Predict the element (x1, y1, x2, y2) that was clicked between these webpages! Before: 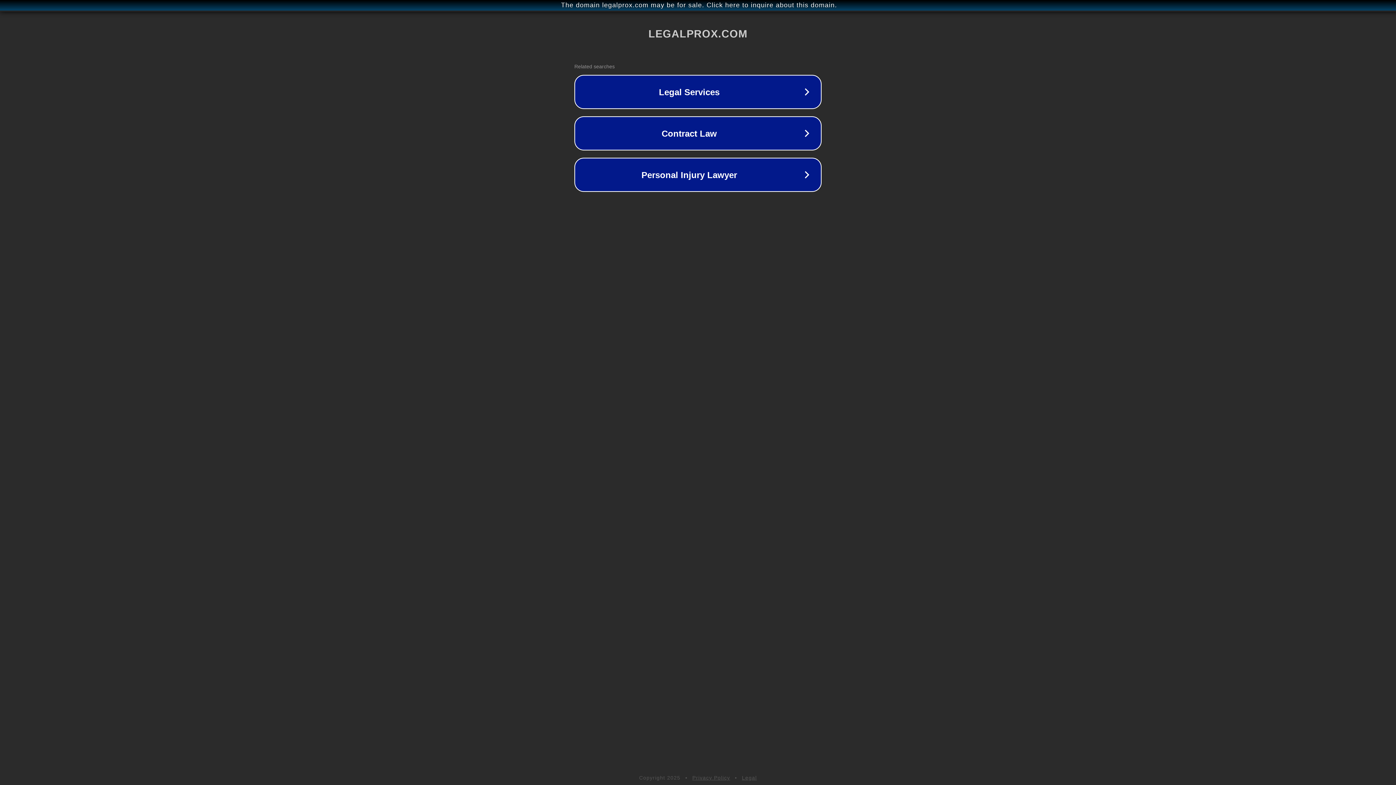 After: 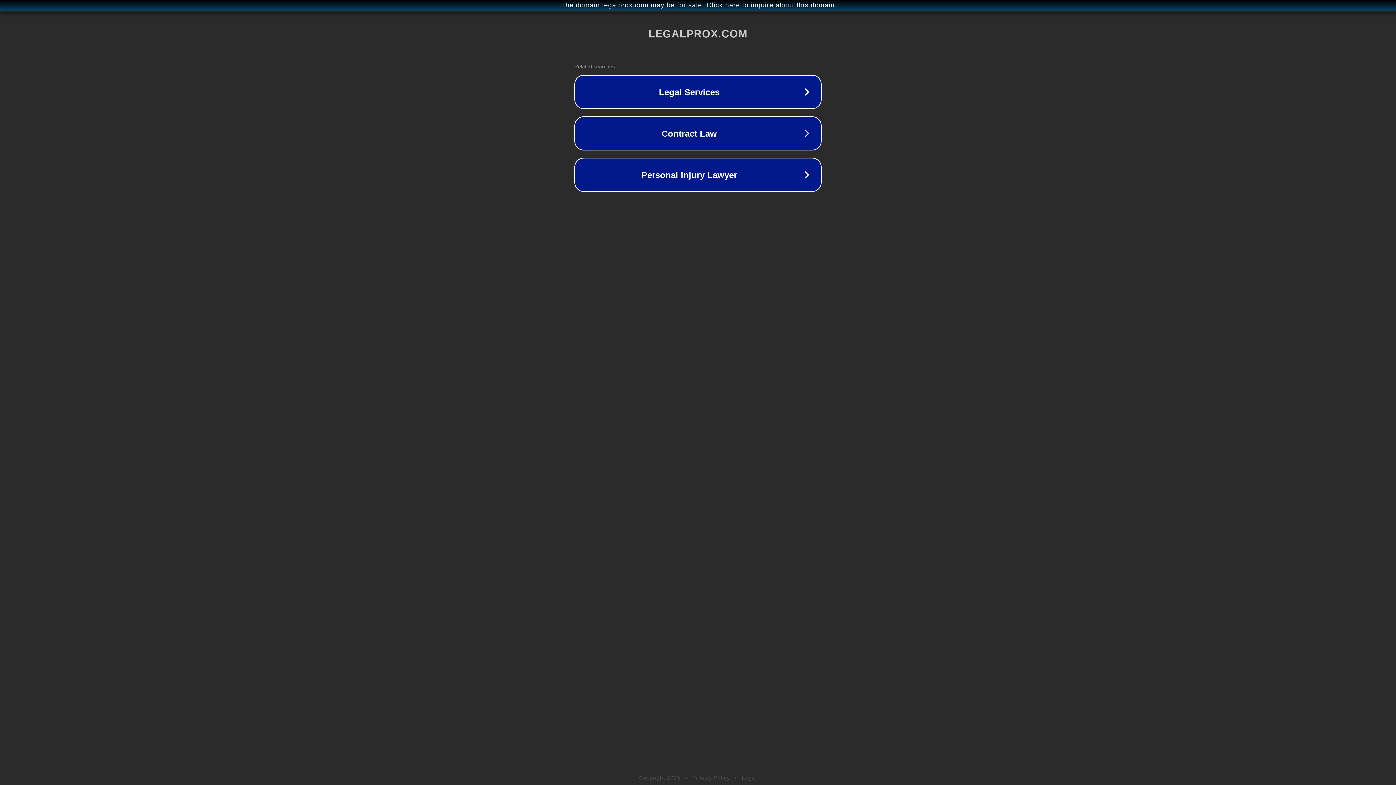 Action: label: Privacy Policy bbox: (692, 775, 730, 781)